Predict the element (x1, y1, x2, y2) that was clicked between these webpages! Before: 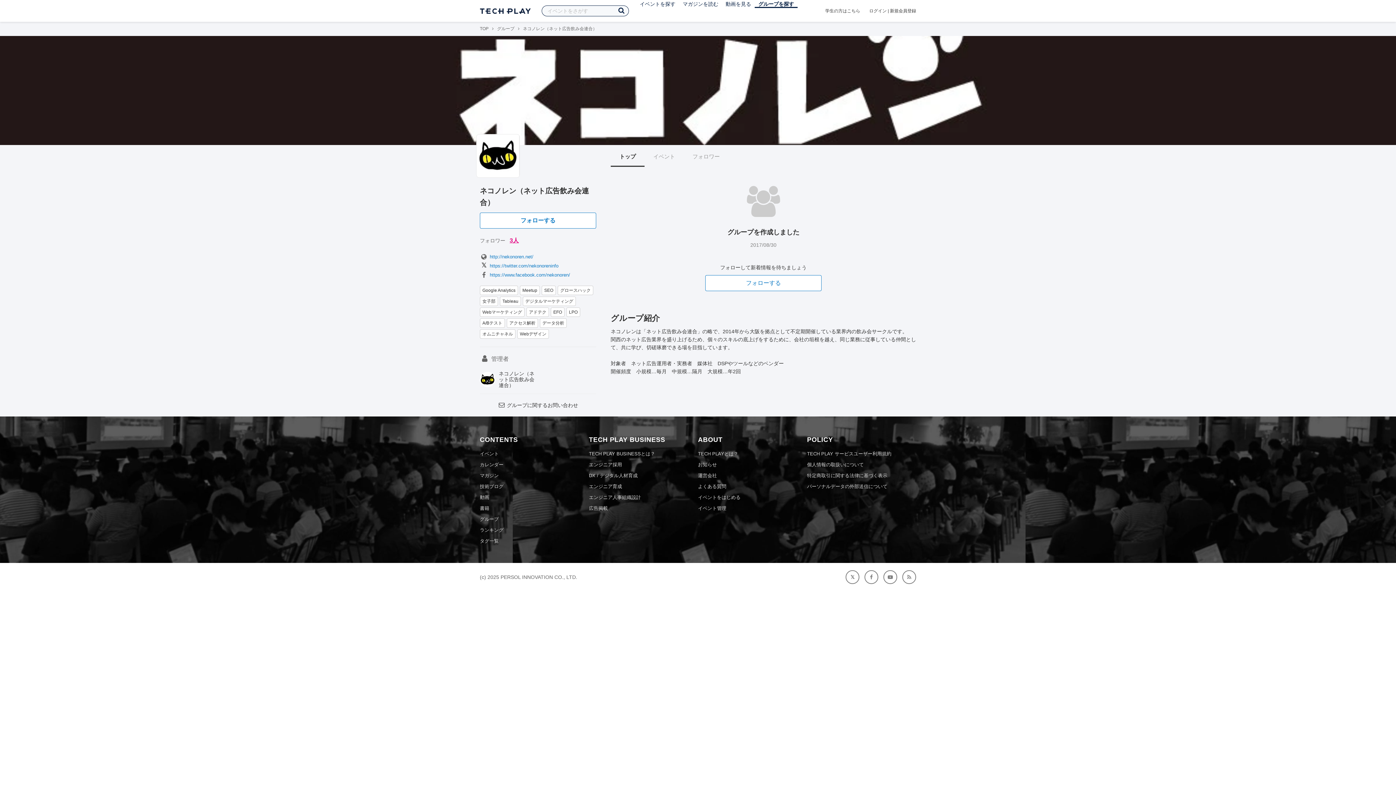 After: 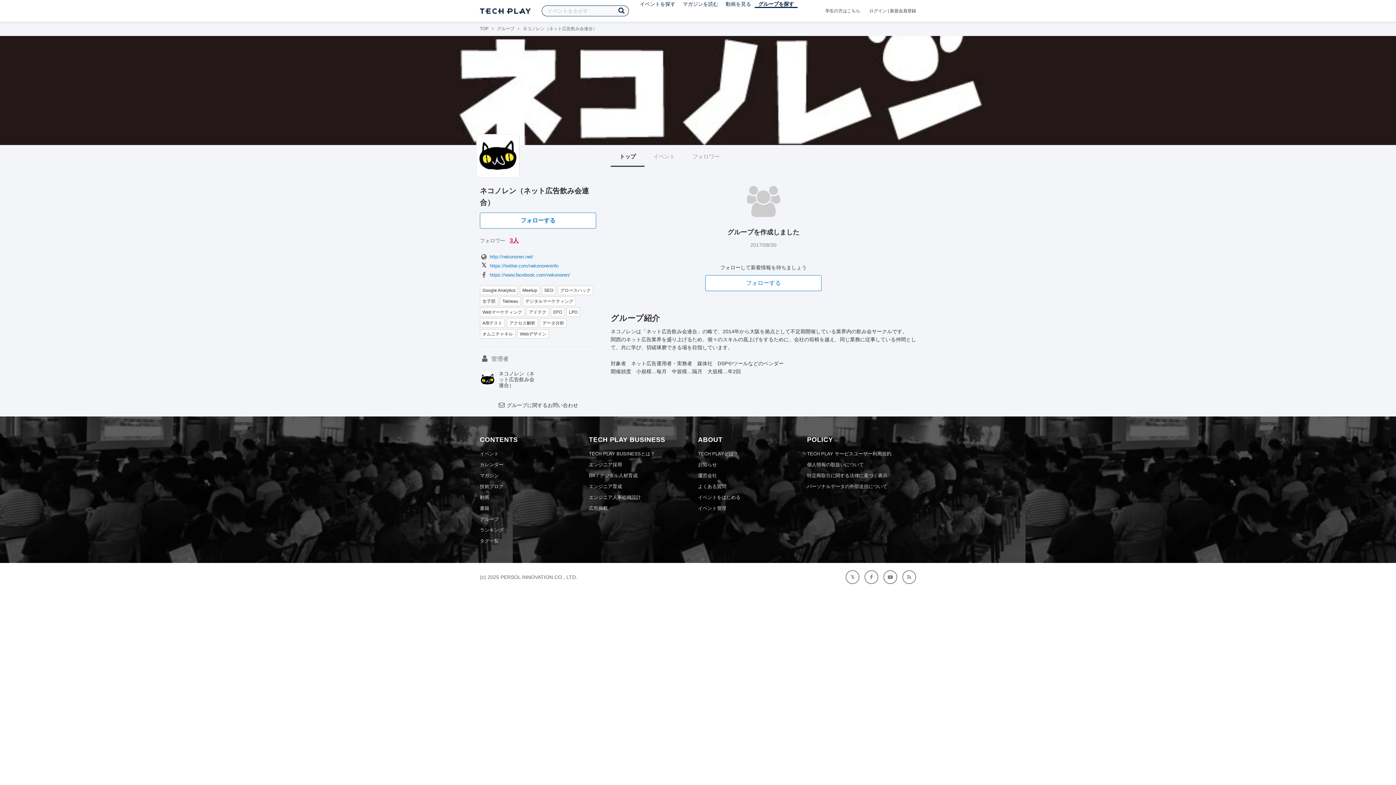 Action: bbox: (500, 296, 521, 306) label: Tableau